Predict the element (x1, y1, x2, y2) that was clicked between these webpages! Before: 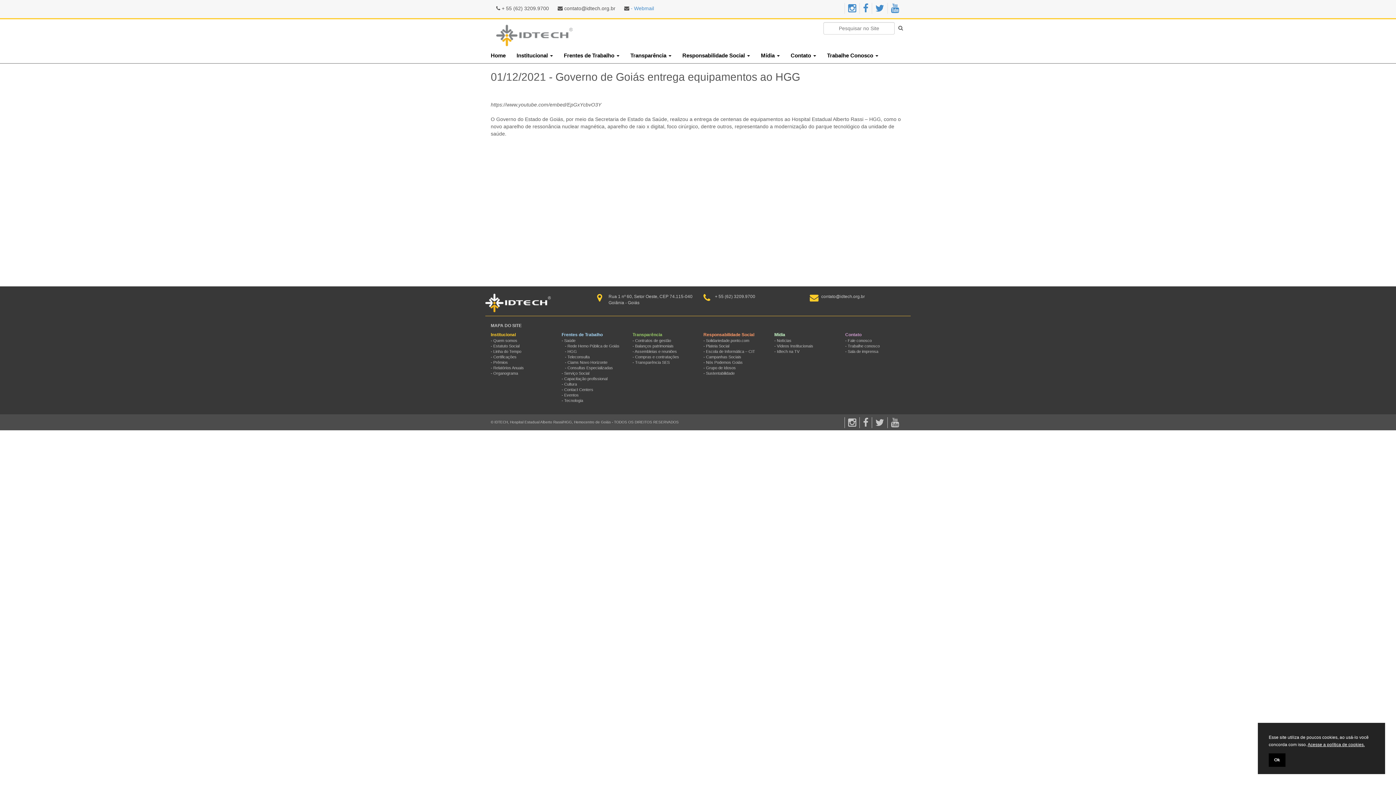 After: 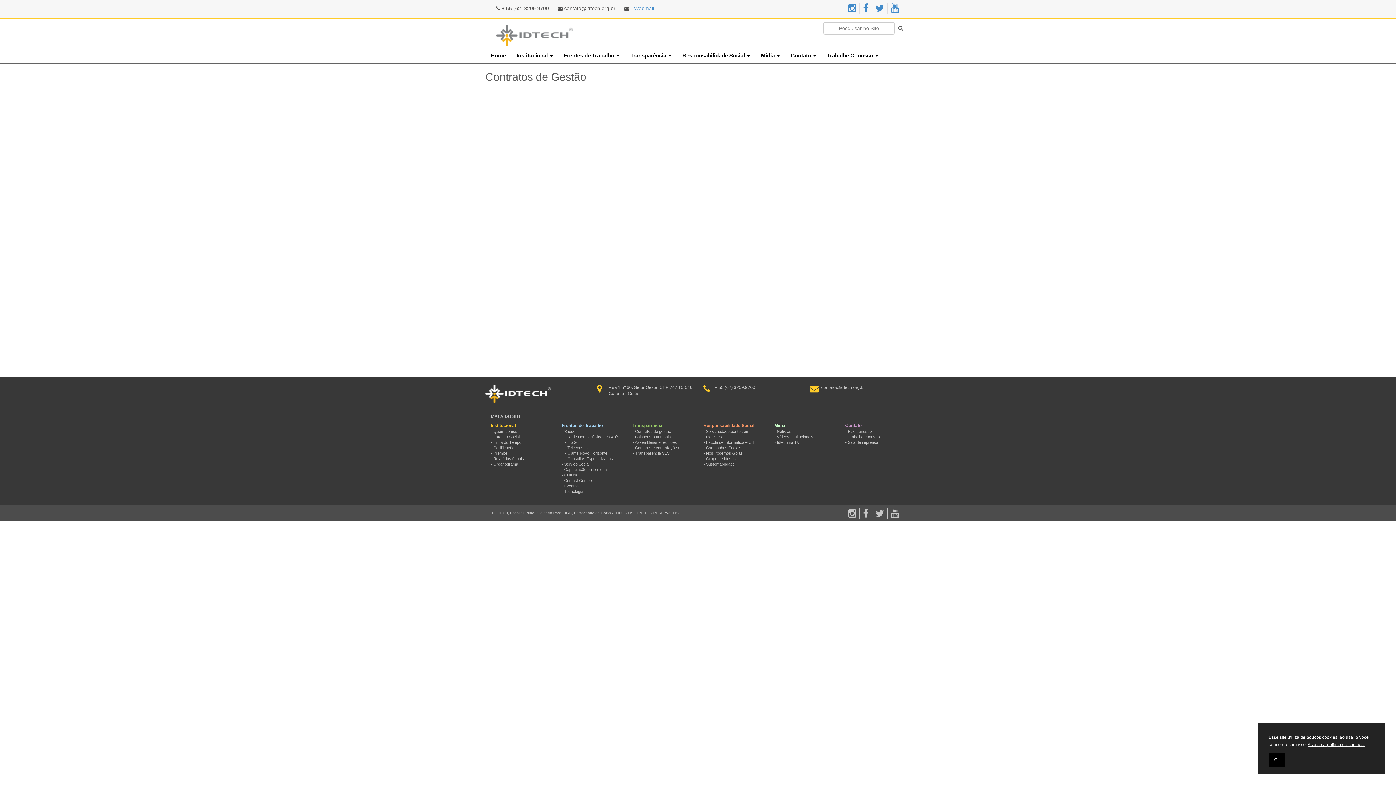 Action: label: - Contratos de gestão bbox: (632, 338, 671, 342)